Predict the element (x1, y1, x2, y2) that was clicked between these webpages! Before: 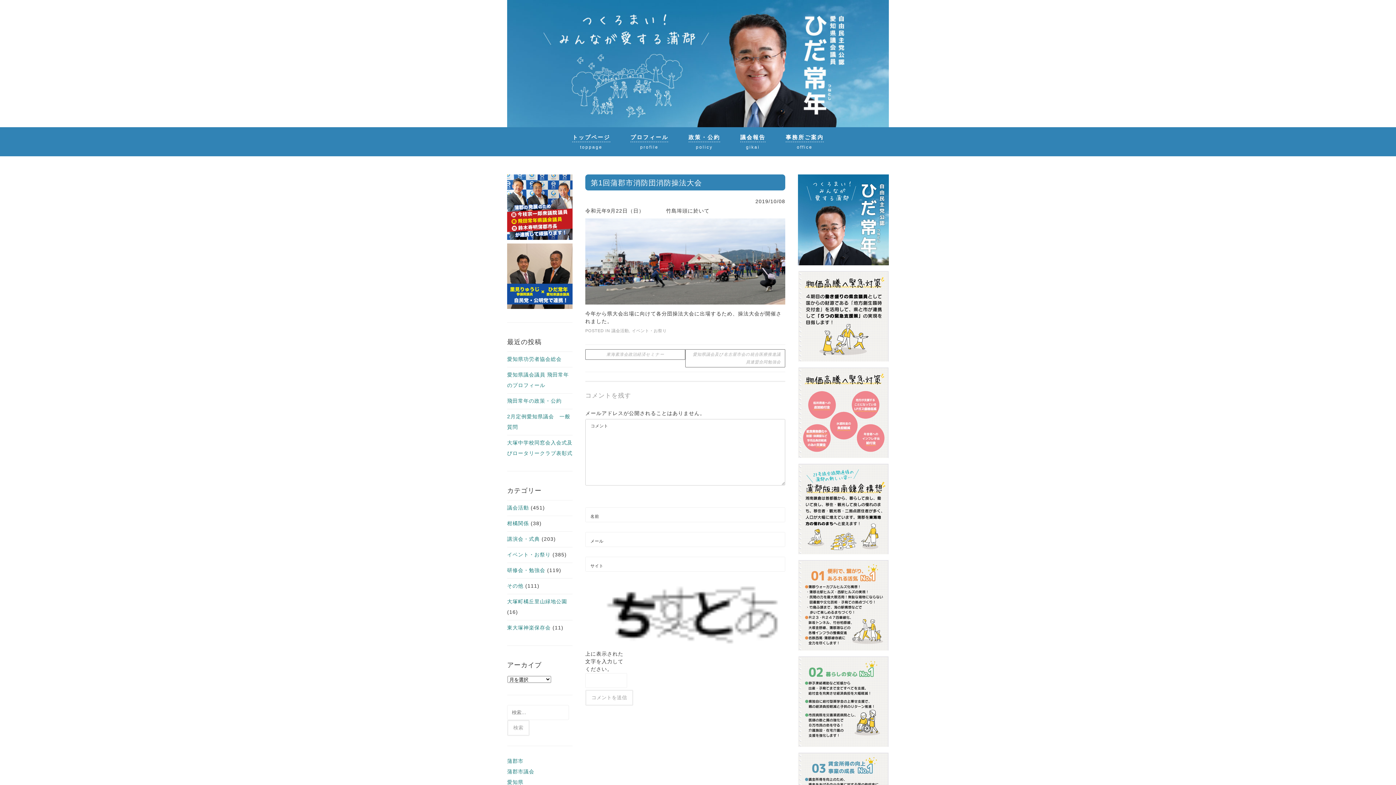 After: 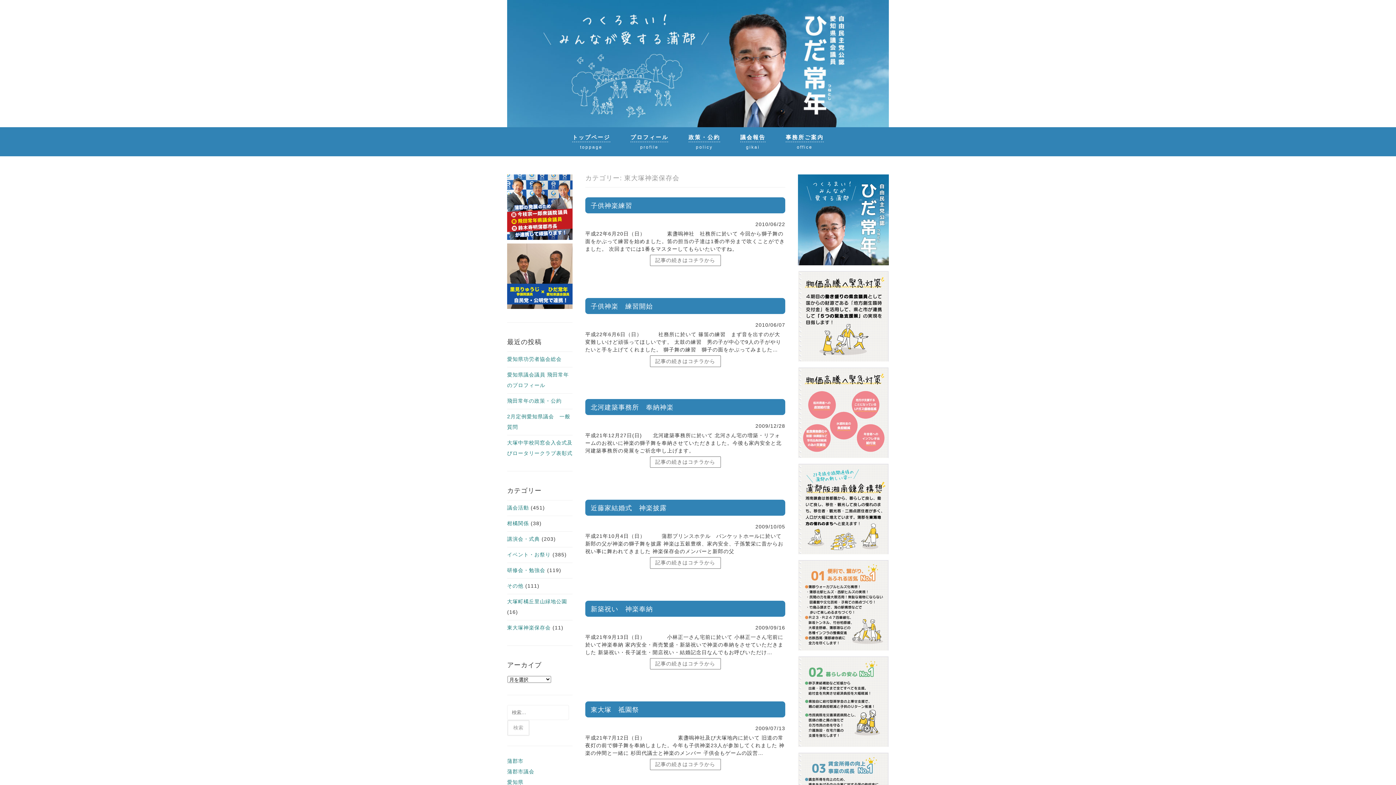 Action: label: 東大塚神楽保存会 bbox: (507, 625, 550, 630)